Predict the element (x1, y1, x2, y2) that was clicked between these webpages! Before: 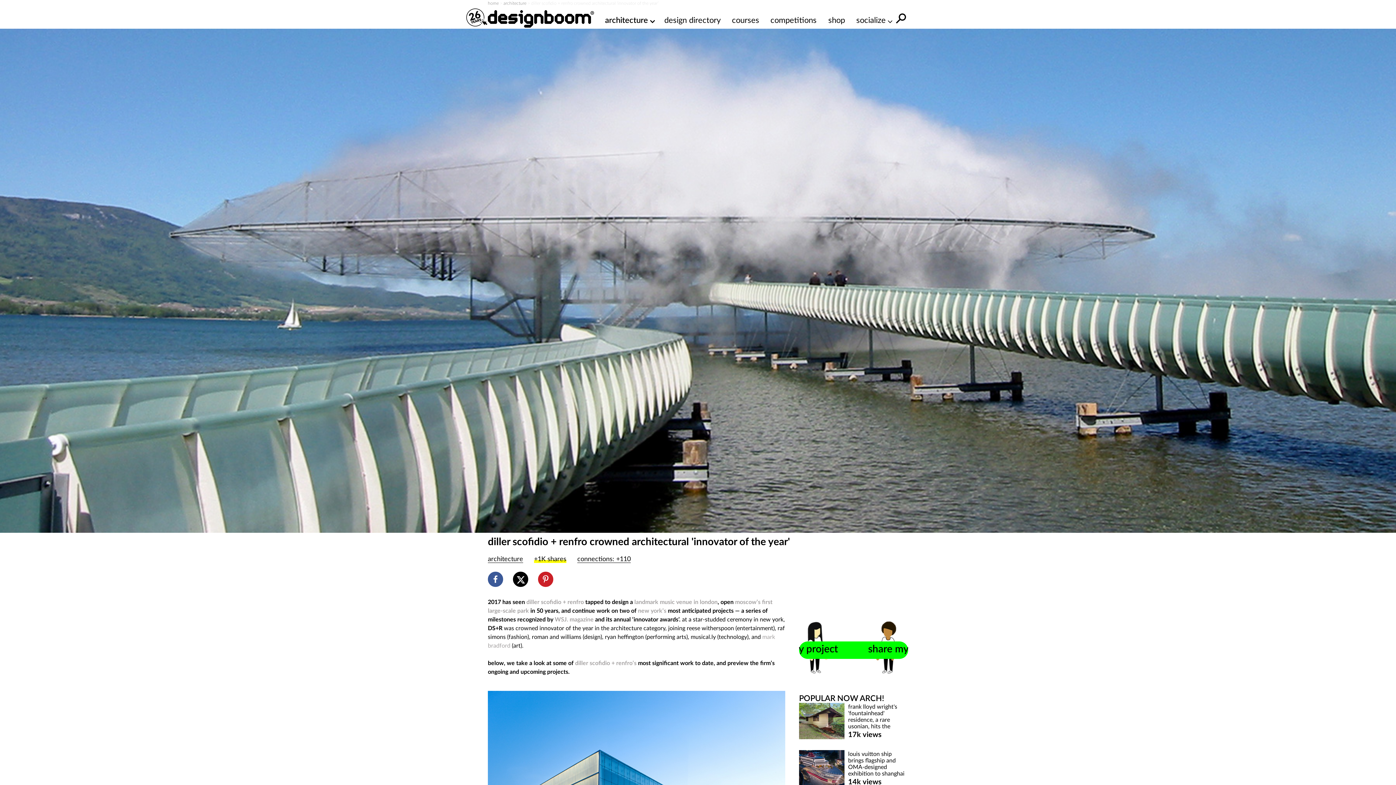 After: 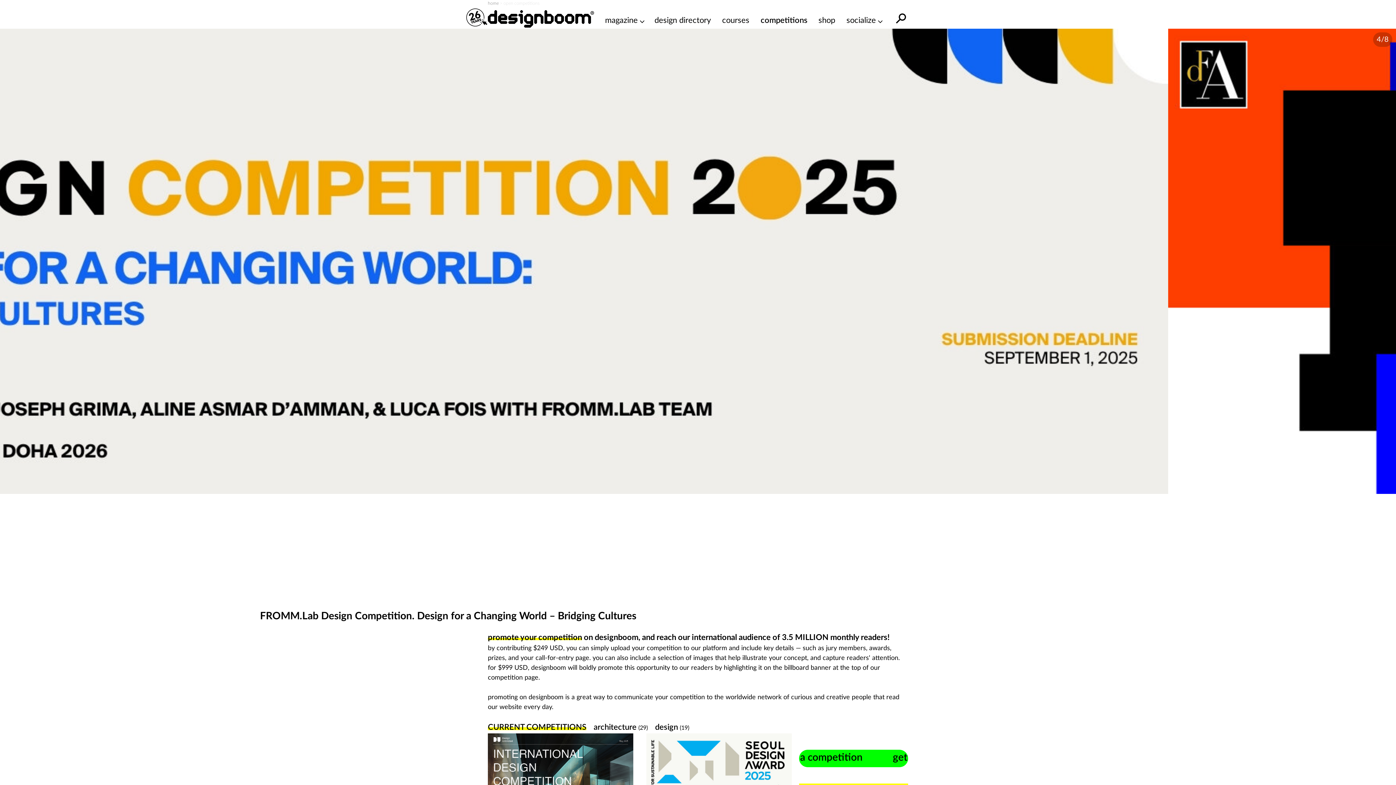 Action: bbox: (770, 14, 817, 26) label: competitions